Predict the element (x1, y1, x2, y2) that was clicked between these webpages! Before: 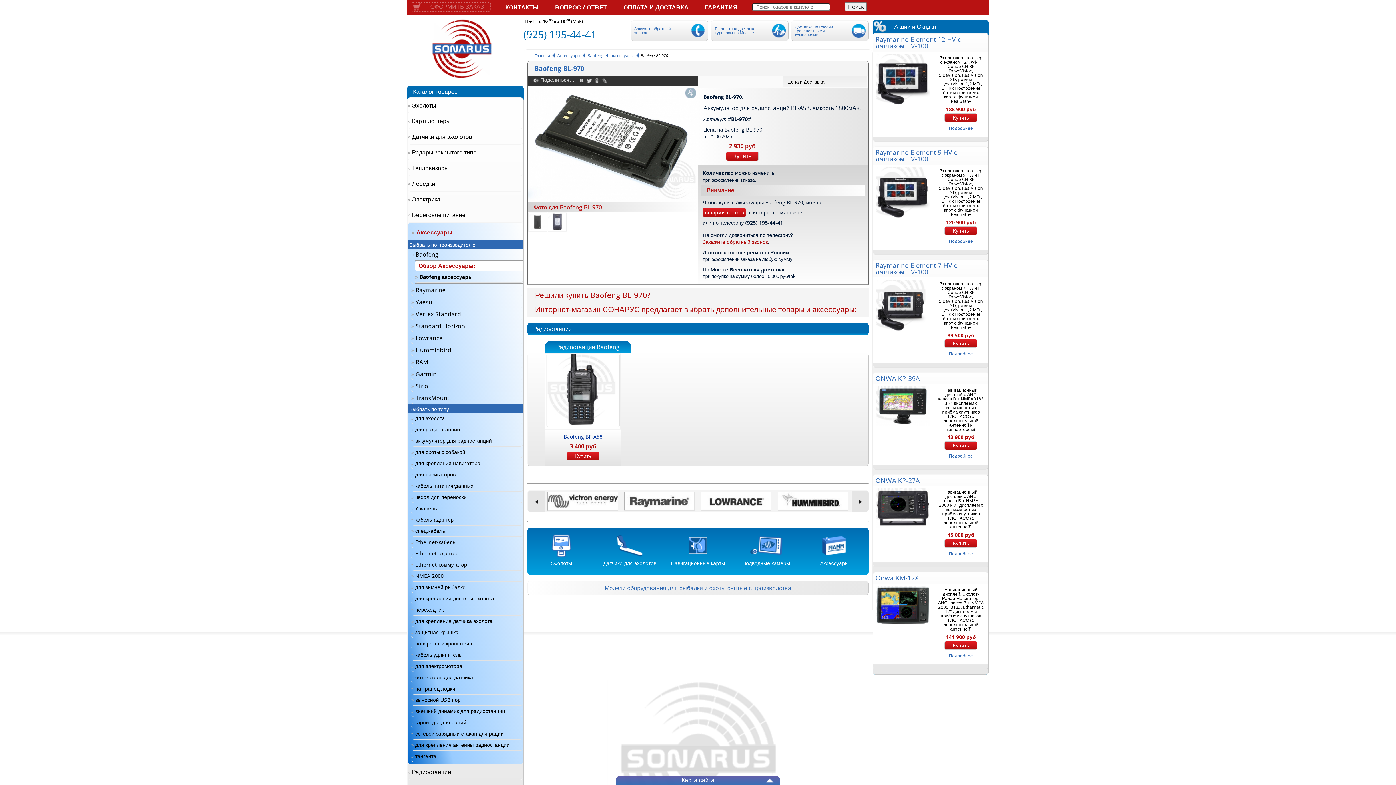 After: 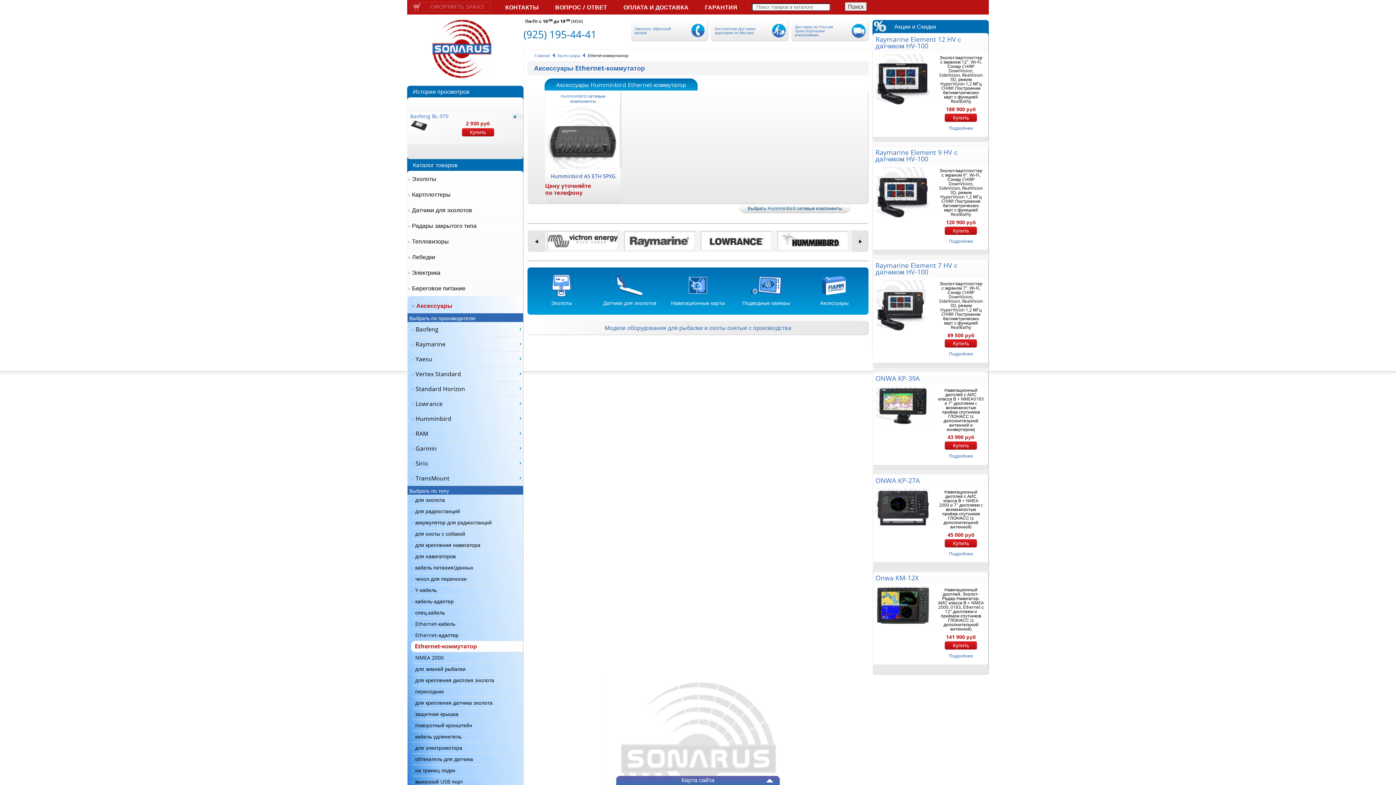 Action: bbox: (411, 559, 523, 570) label: Ethernet-коммутатор